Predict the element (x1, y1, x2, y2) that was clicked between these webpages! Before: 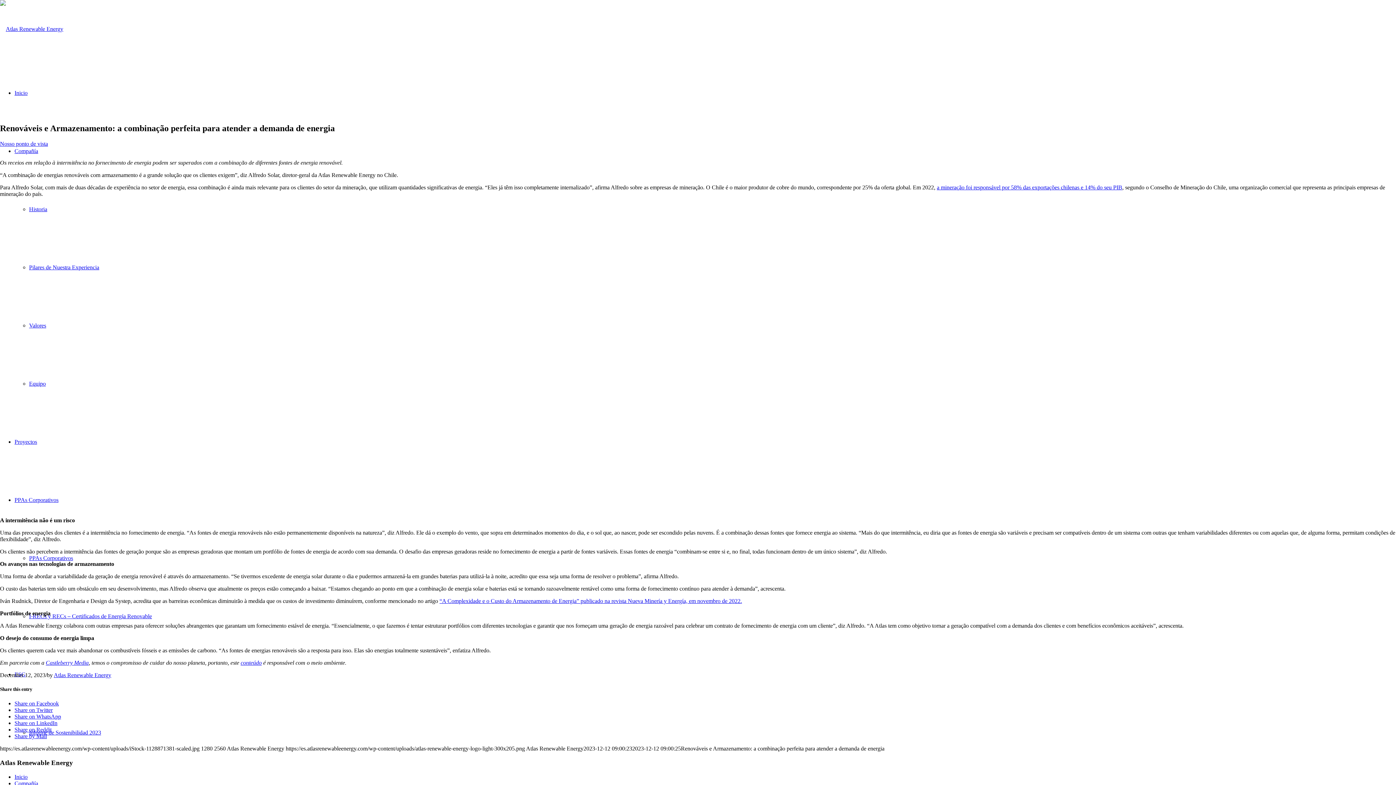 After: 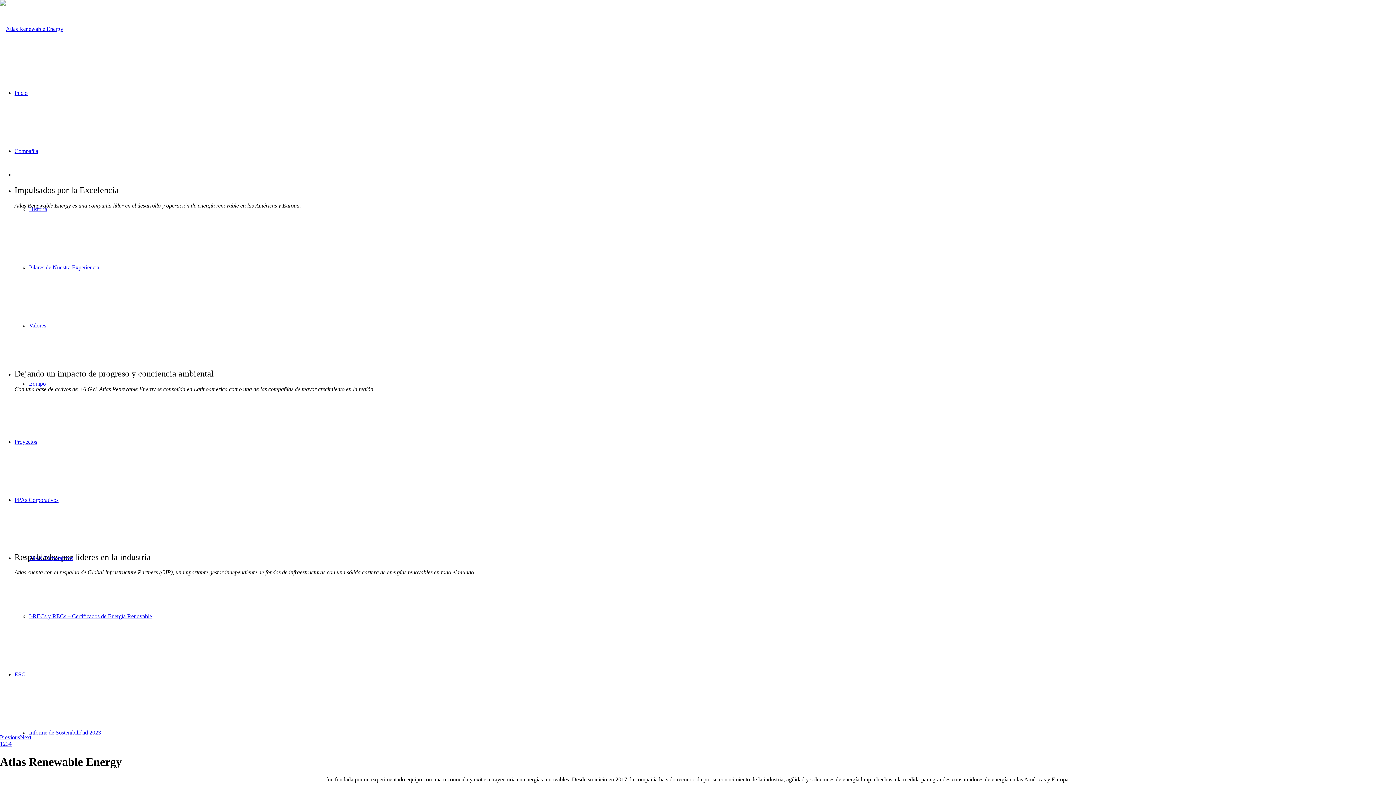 Action: bbox: (53, 672, 111, 678) label: Atlas Renewable Energy